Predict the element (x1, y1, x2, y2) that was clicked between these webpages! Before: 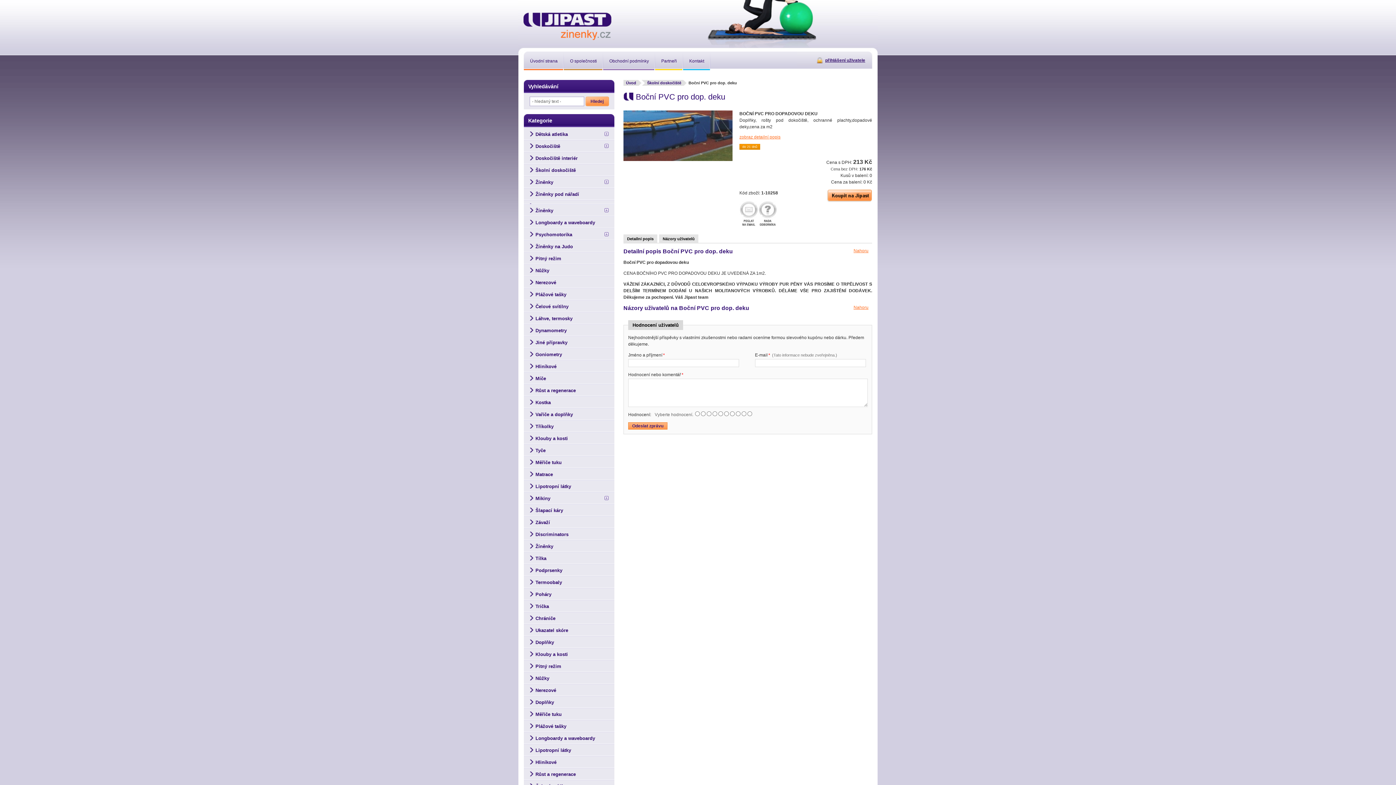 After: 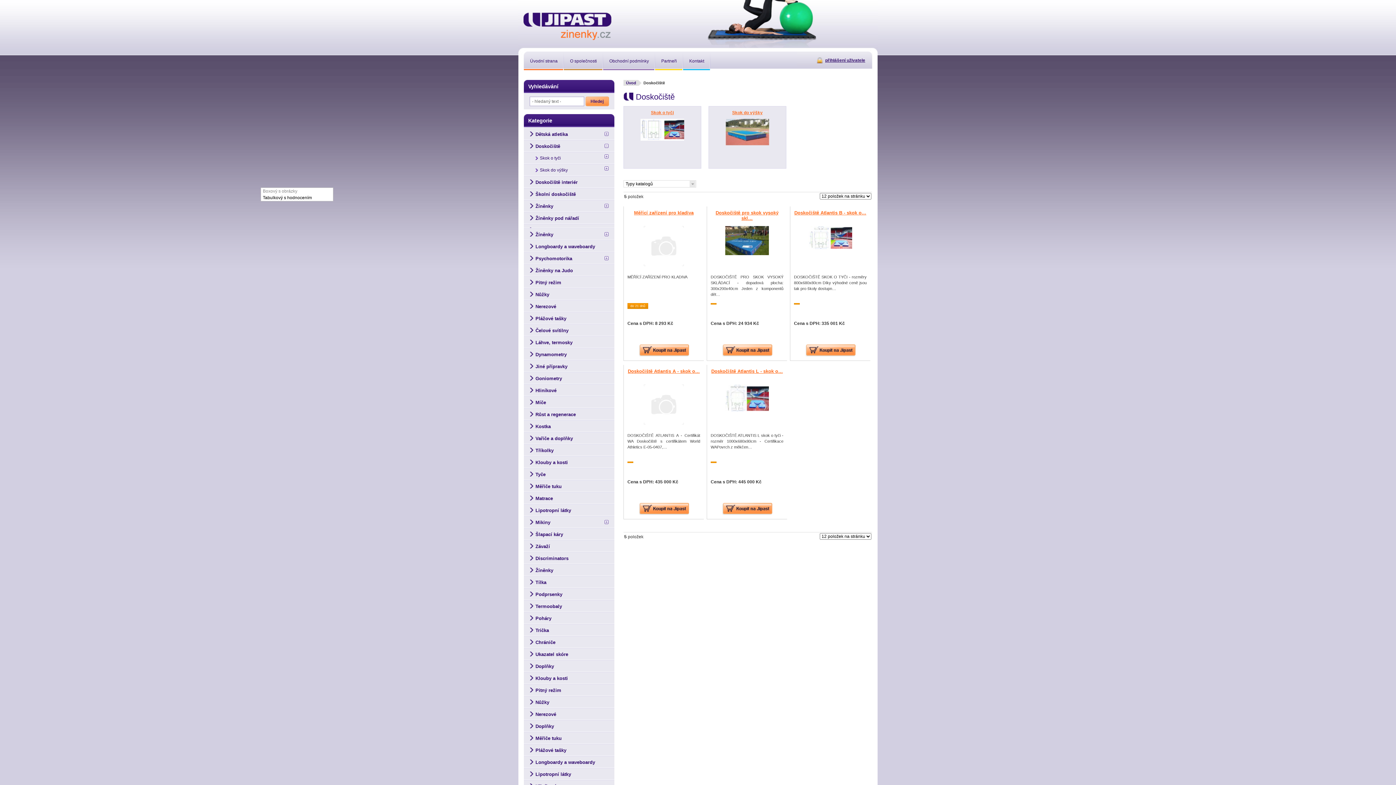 Action: bbox: (524, 140, 614, 152) label: Doskočiště